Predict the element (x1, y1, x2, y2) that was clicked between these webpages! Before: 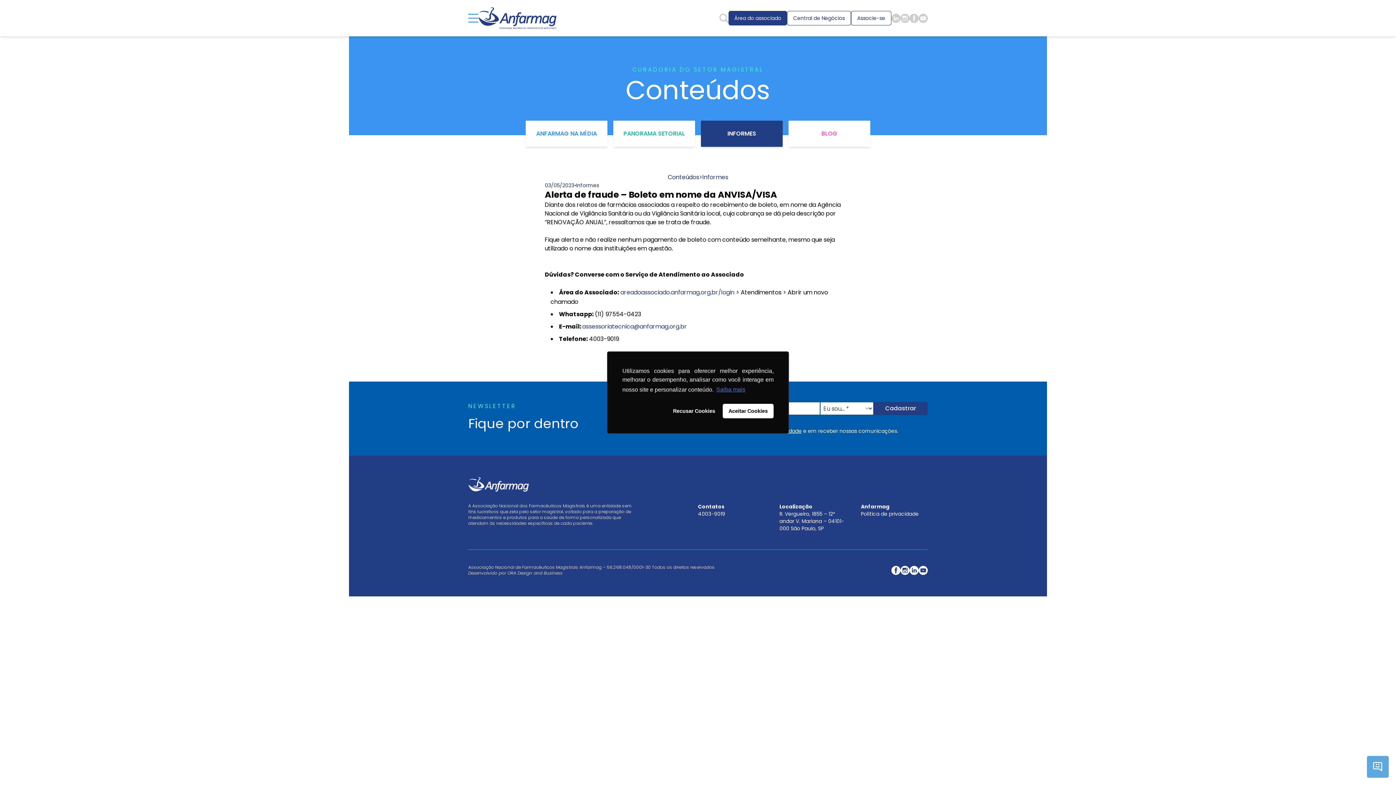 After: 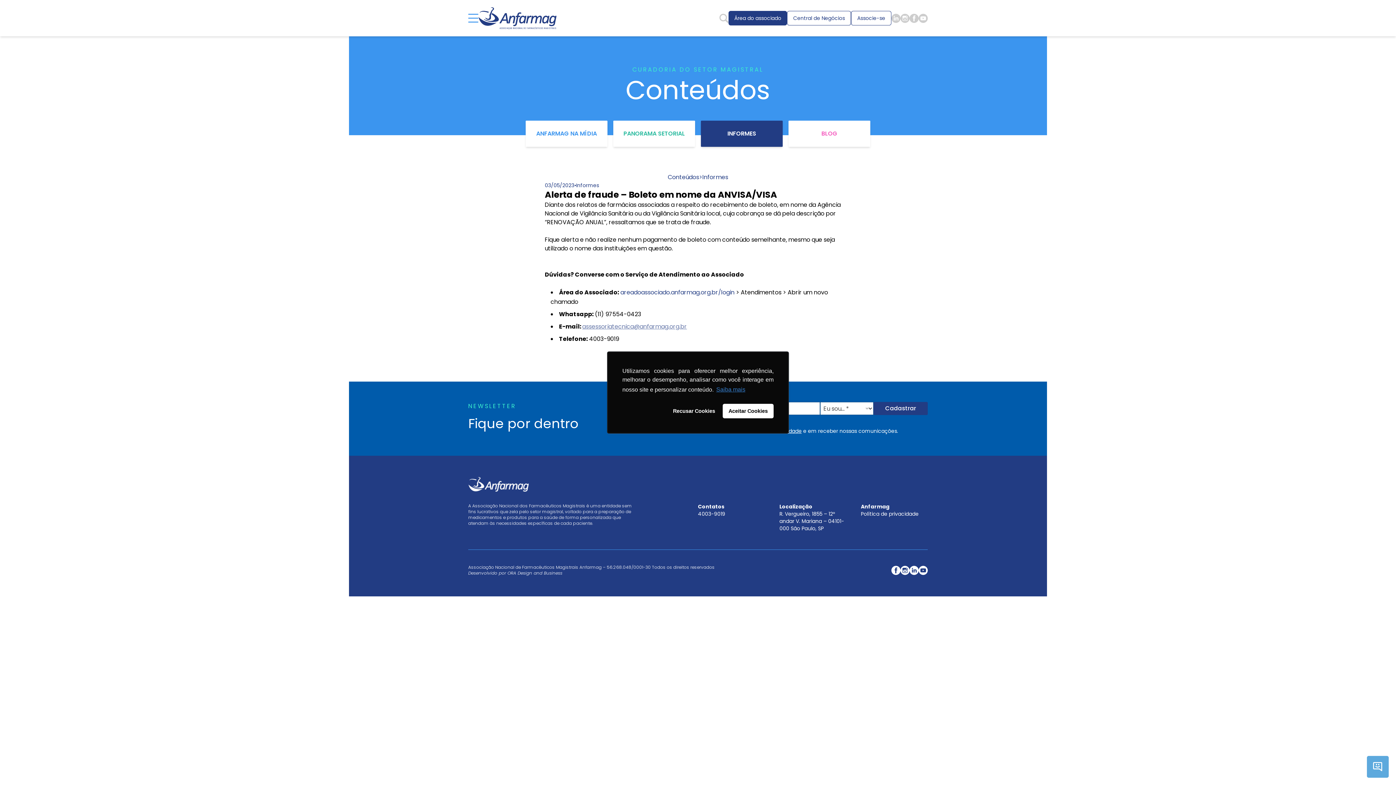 Action: bbox: (582, 322, 687, 330) label: assessoriatecnica@anfarmag.org.br